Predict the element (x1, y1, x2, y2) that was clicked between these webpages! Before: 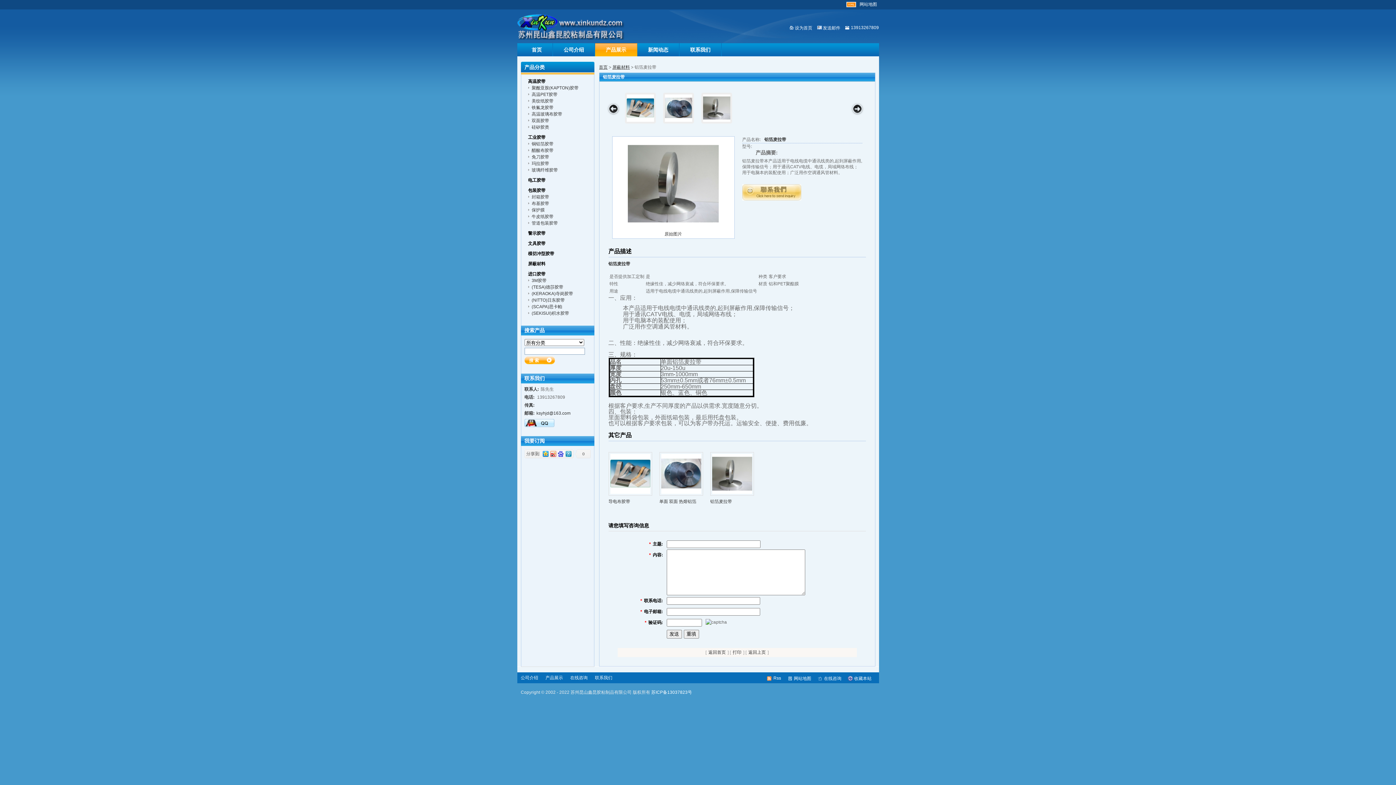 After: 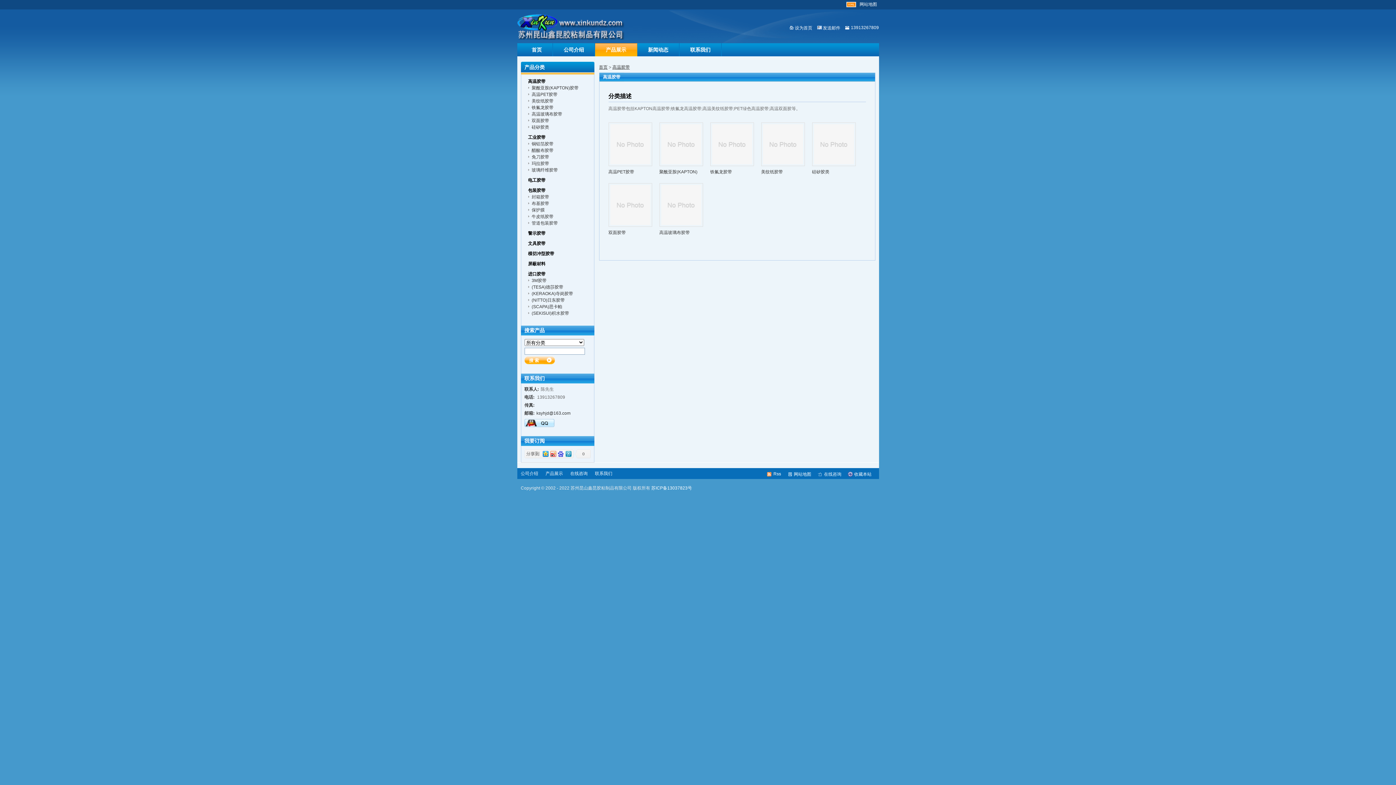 Action: label: 高温胶带 bbox: (524, 78, 545, 84)